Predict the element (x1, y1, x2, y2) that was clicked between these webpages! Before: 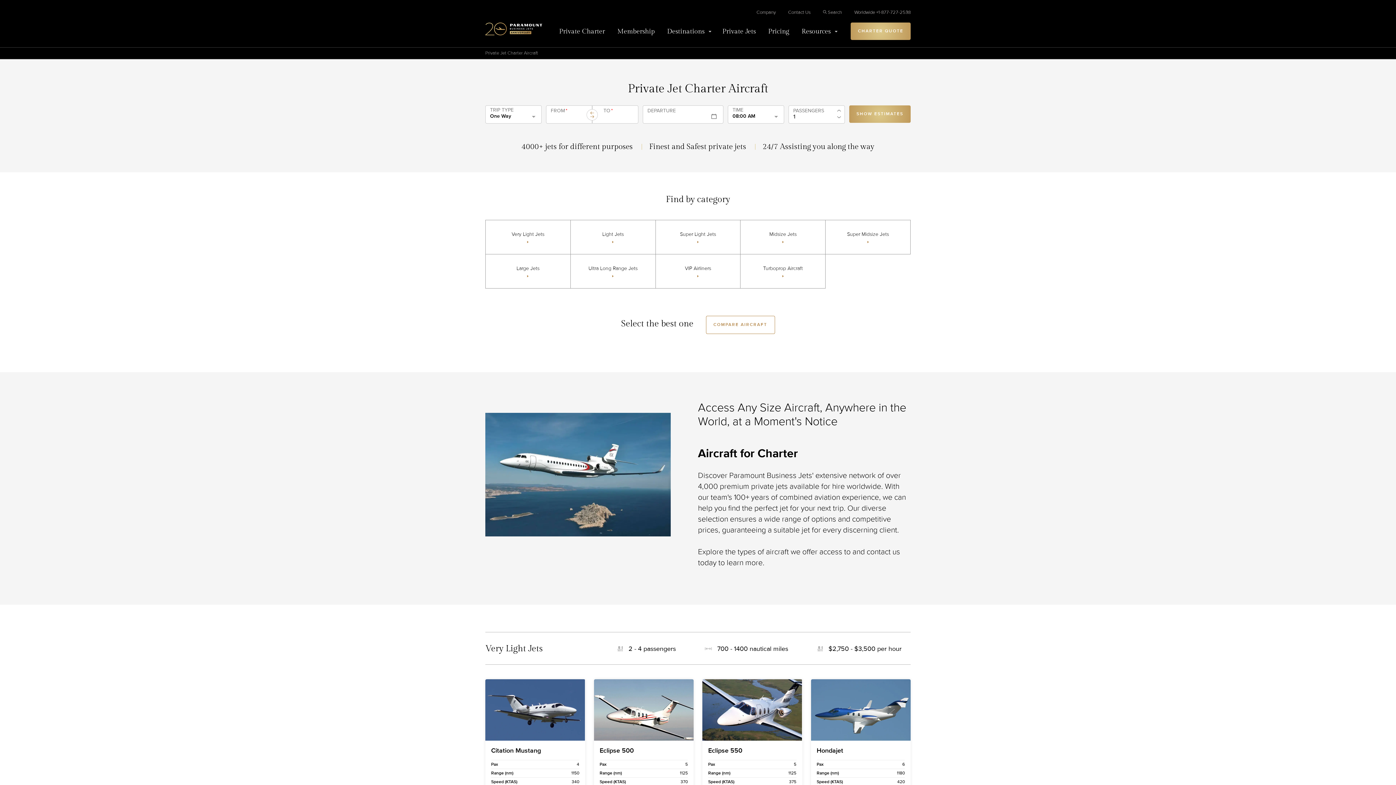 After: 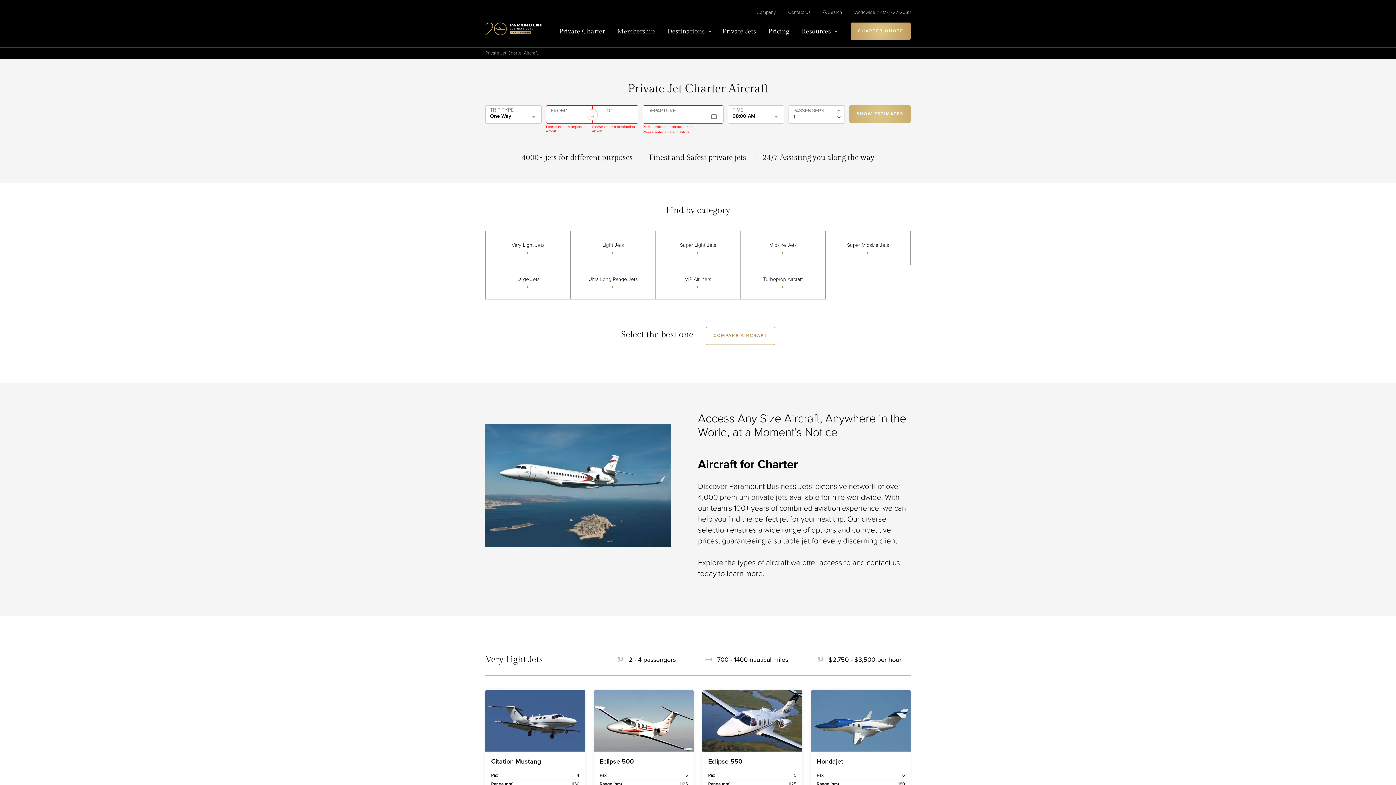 Action: label: SHOW ESTIMATES bbox: (849, 105, 910, 122)